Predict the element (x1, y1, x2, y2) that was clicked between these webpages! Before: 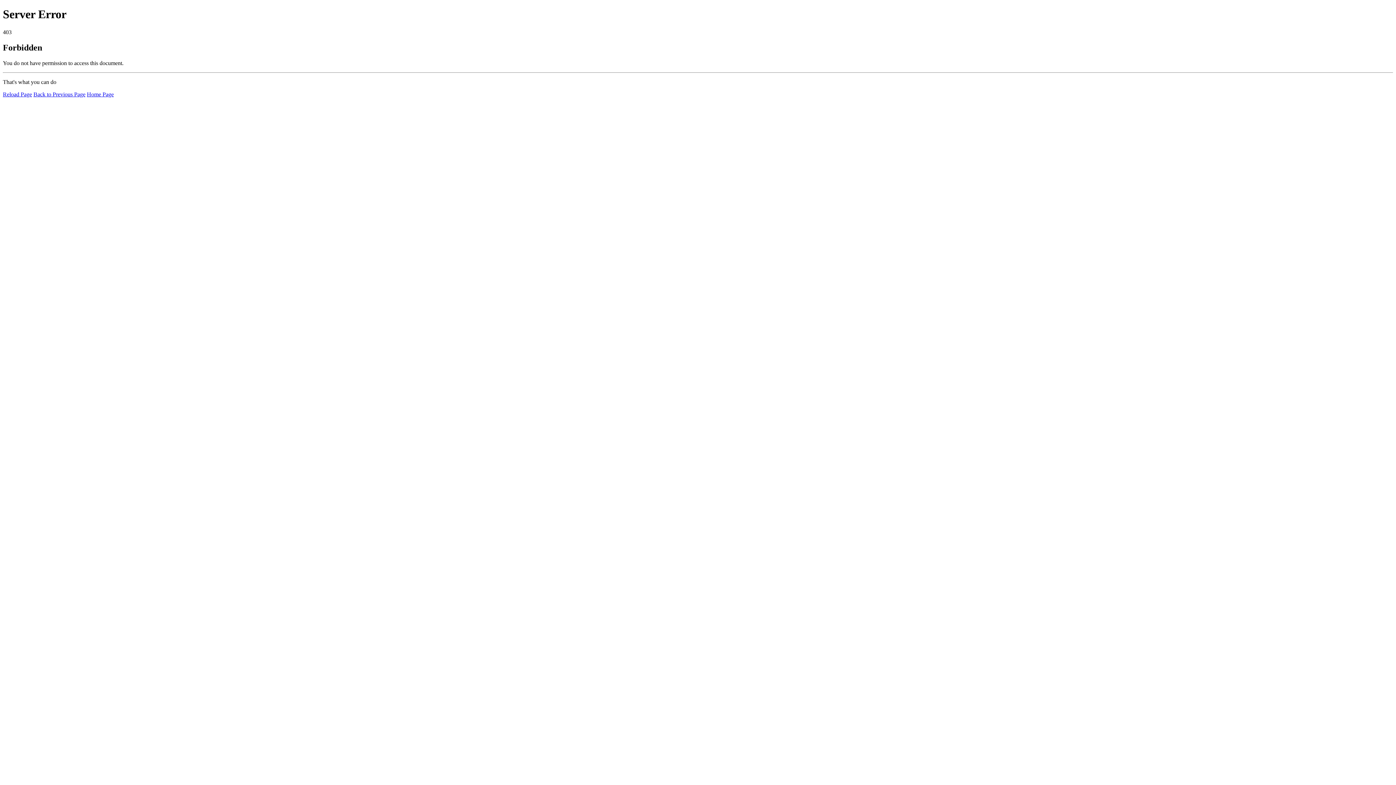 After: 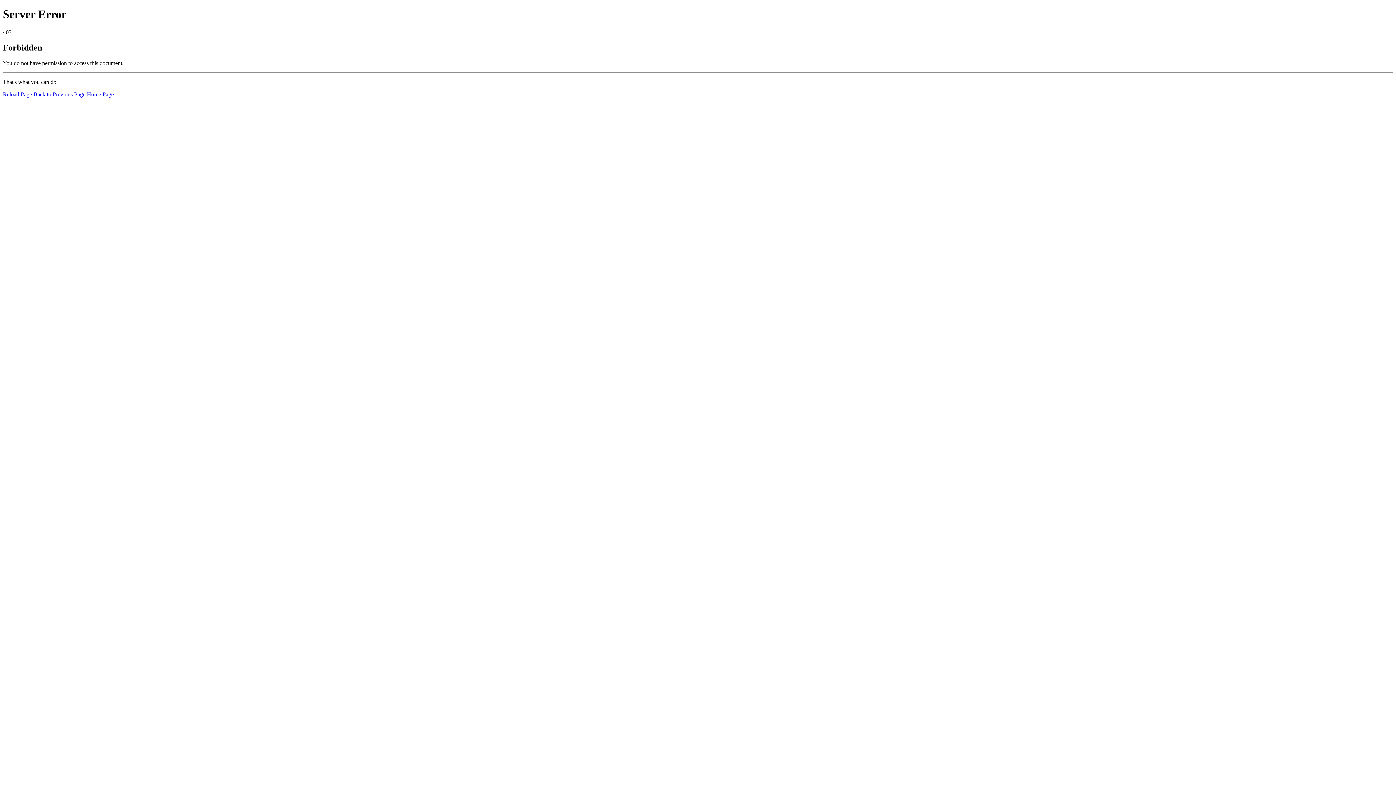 Action: bbox: (86, 91, 113, 97) label: Home Page